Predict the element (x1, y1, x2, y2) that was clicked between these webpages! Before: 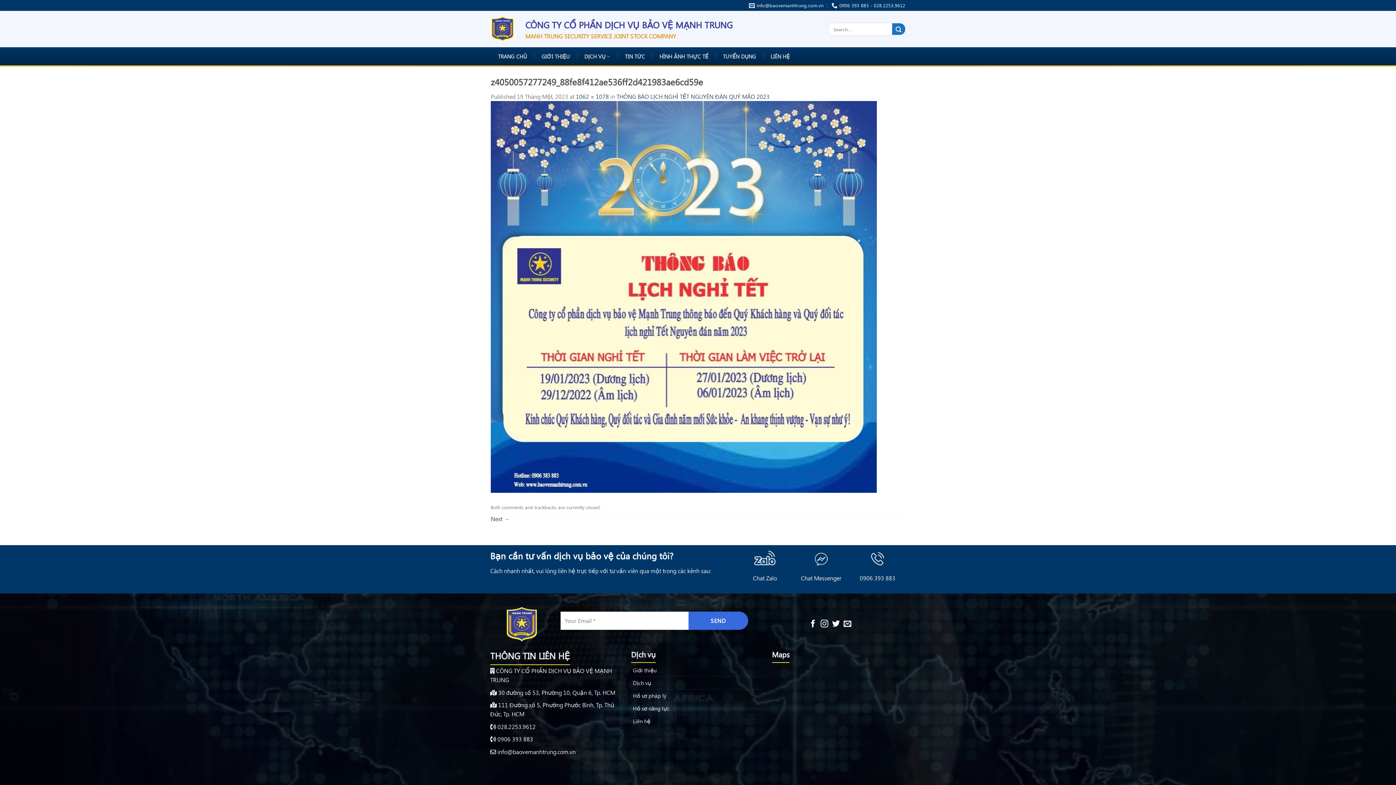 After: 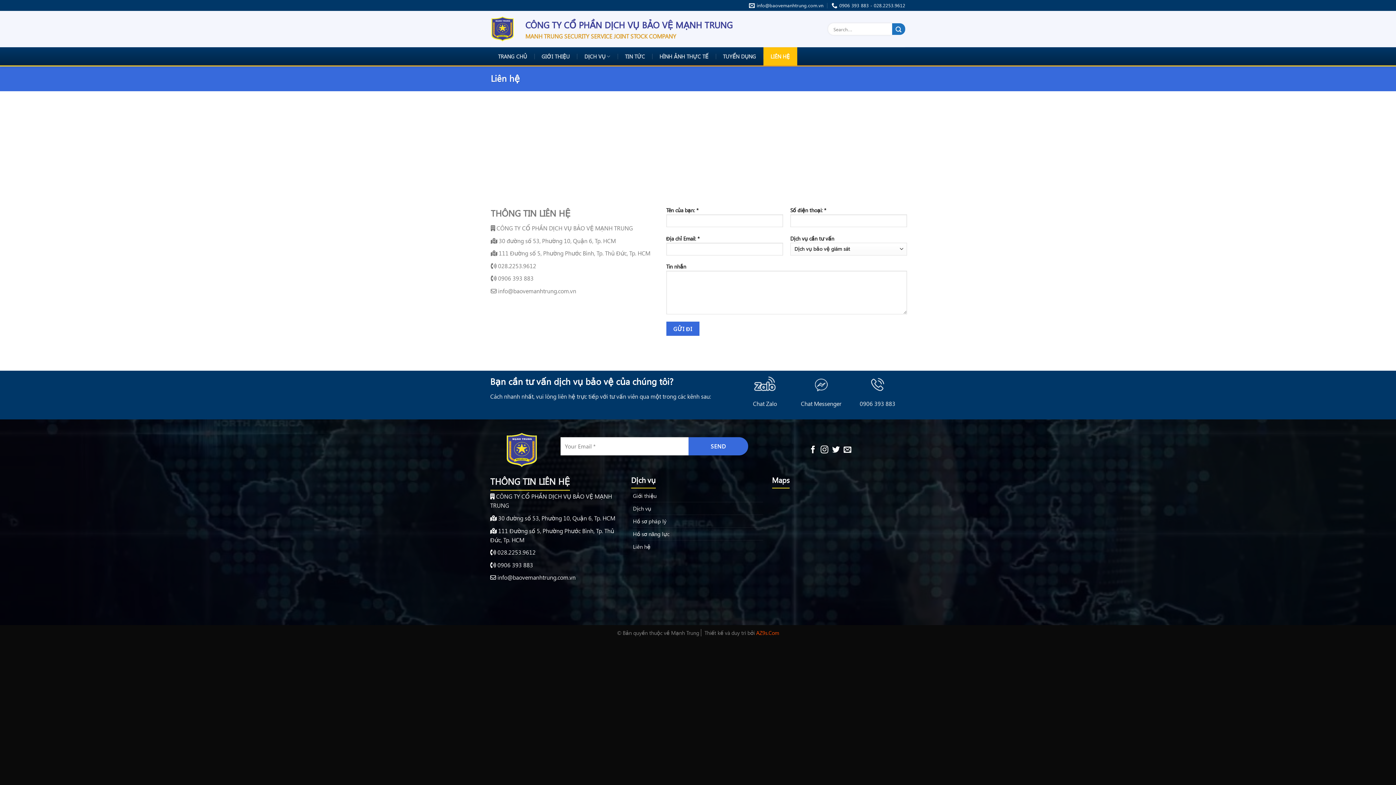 Action: label: Liên hệ bbox: (633, 715, 650, 727)